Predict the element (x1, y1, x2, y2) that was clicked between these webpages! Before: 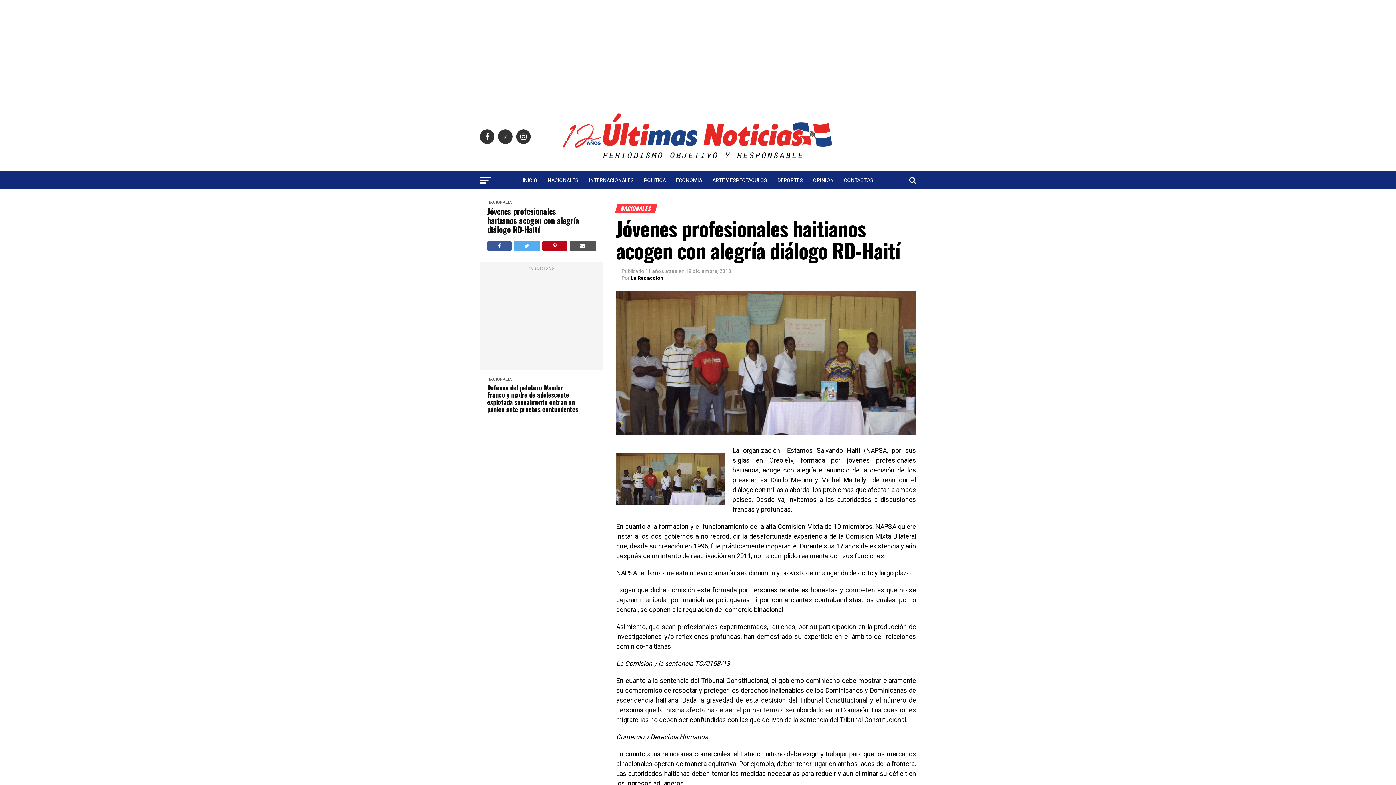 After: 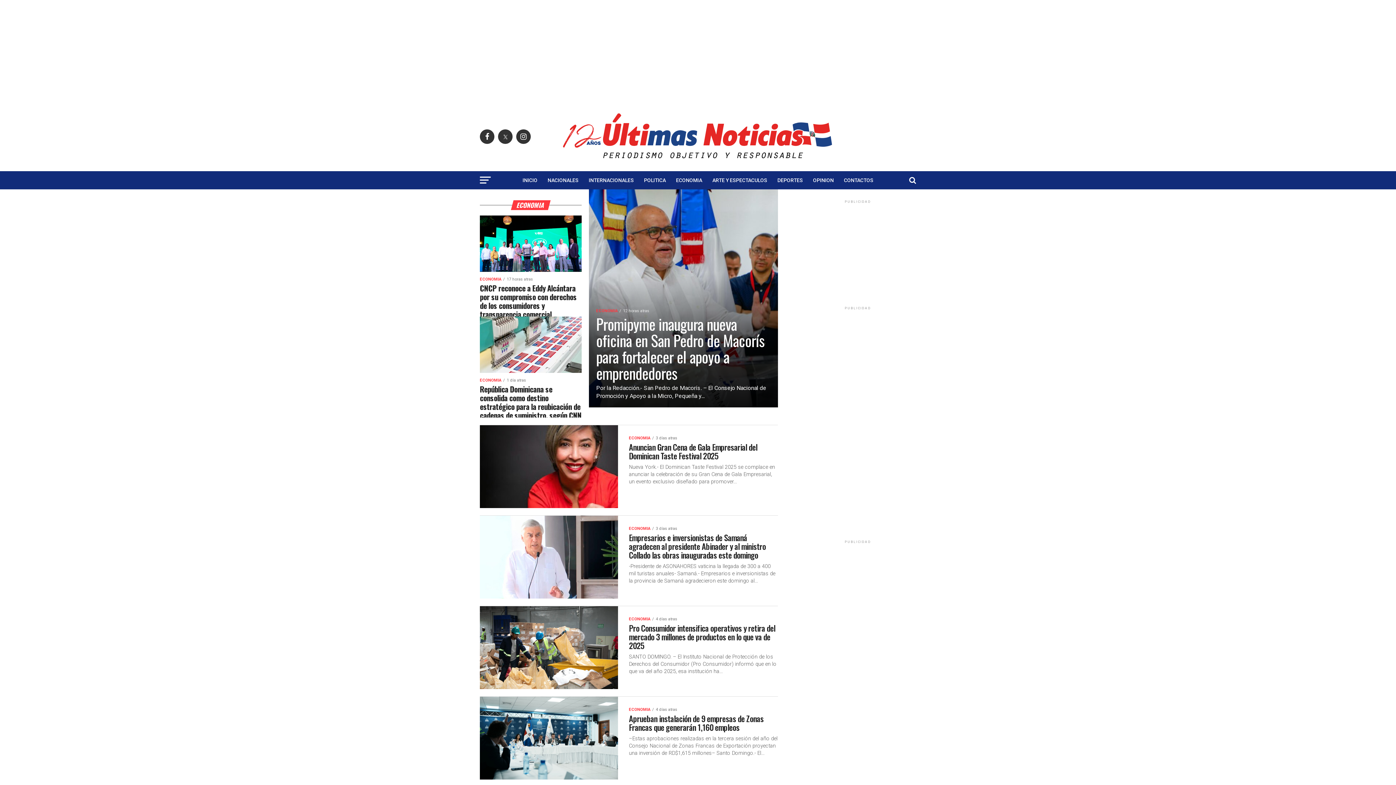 Action: label: ECONOMIA bbox: (671, 171, 706, 189)